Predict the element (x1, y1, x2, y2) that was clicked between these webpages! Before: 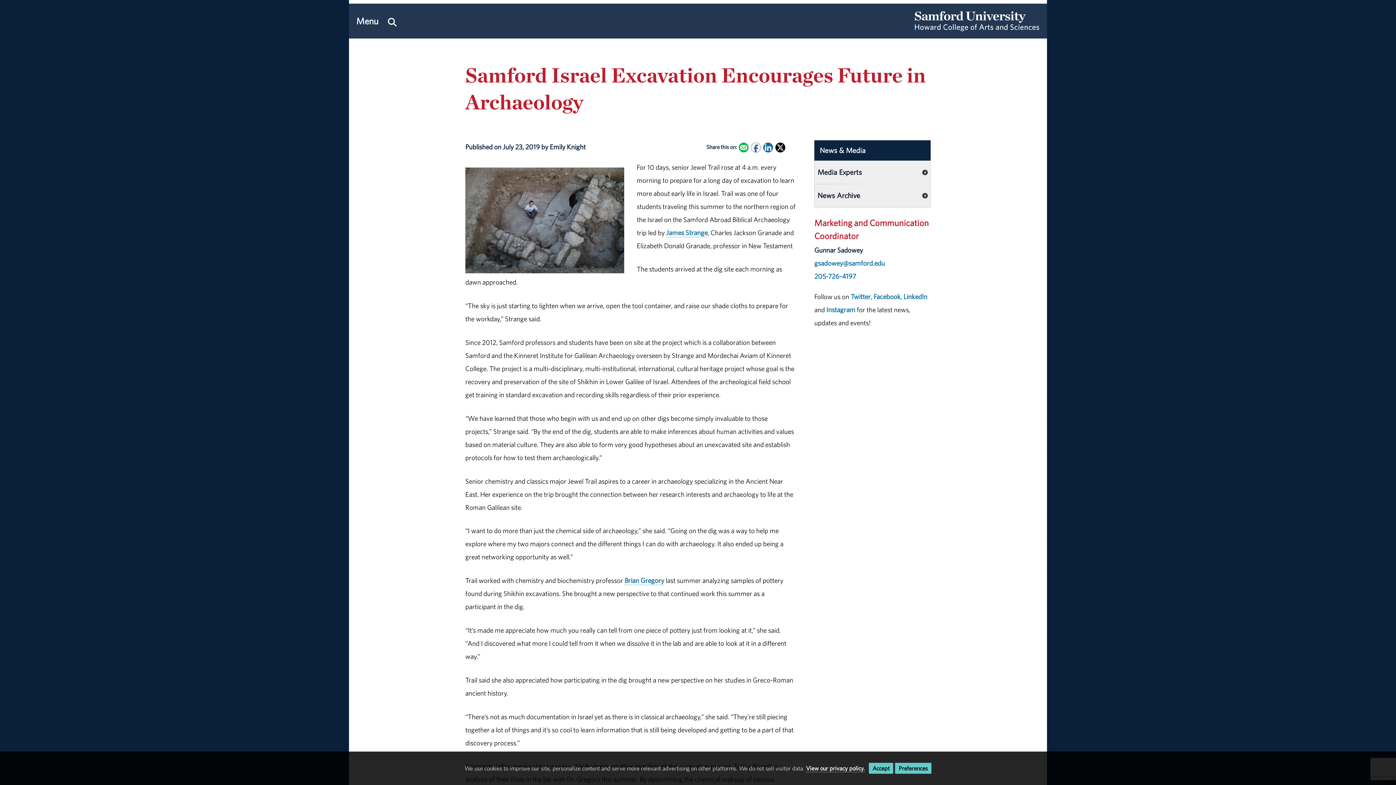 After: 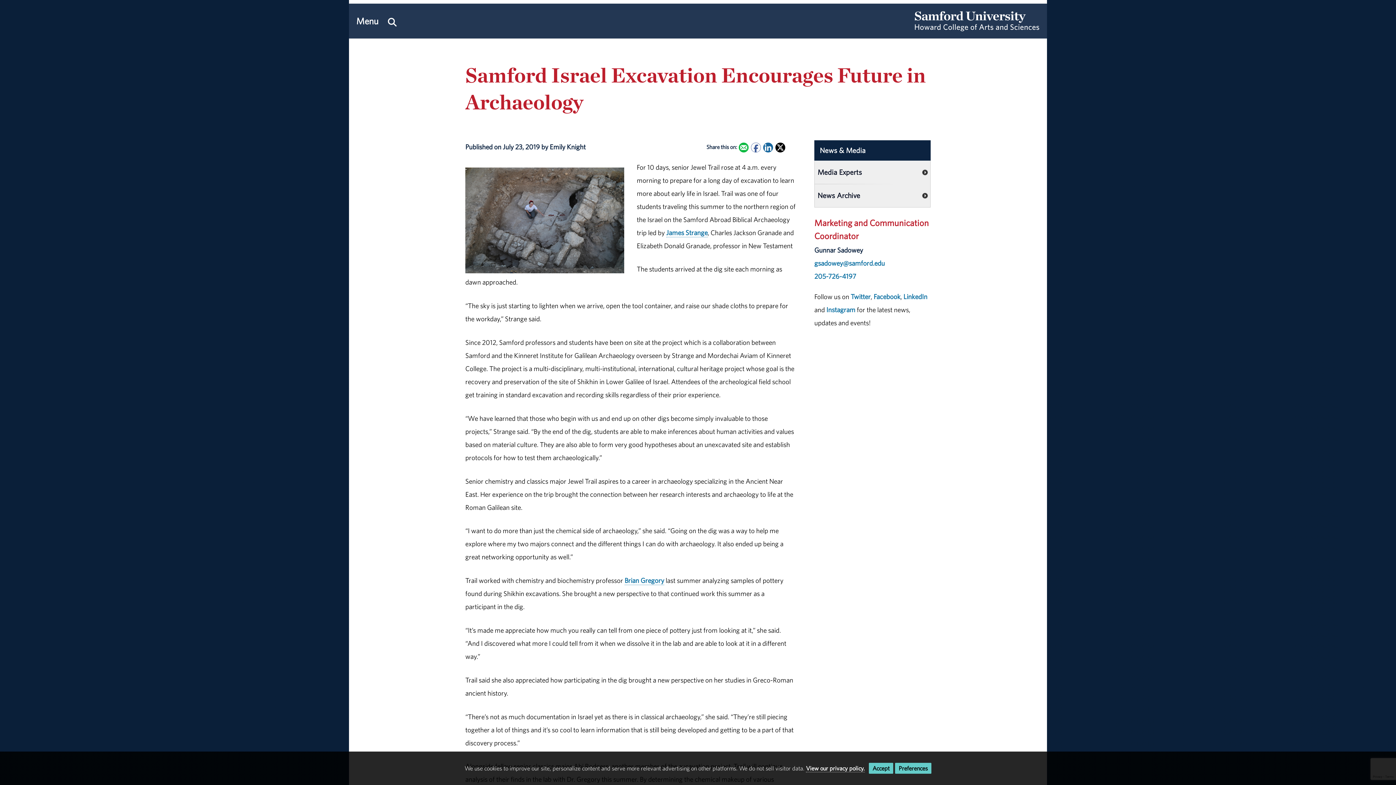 Action: bbox: (814, 272, 856, 280) label: 205-726-4197